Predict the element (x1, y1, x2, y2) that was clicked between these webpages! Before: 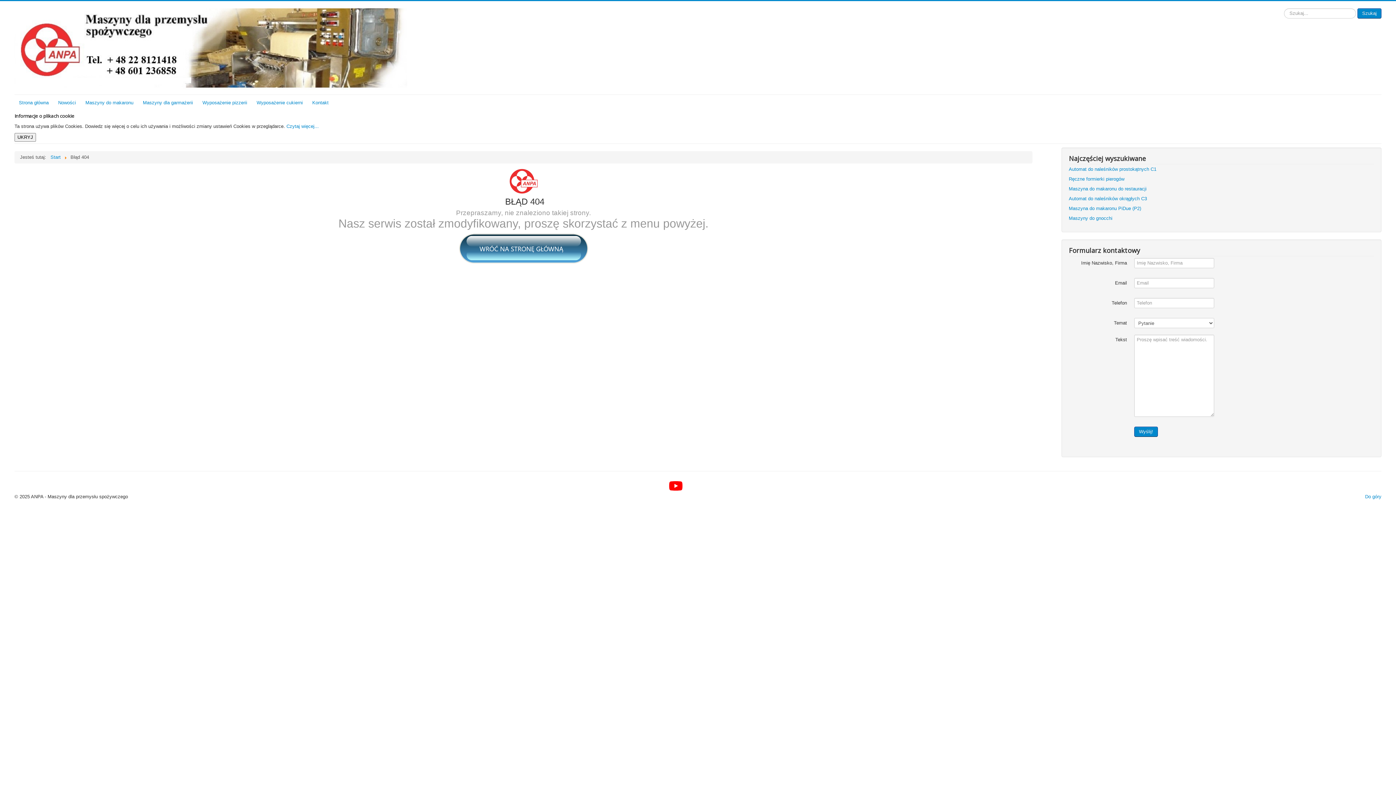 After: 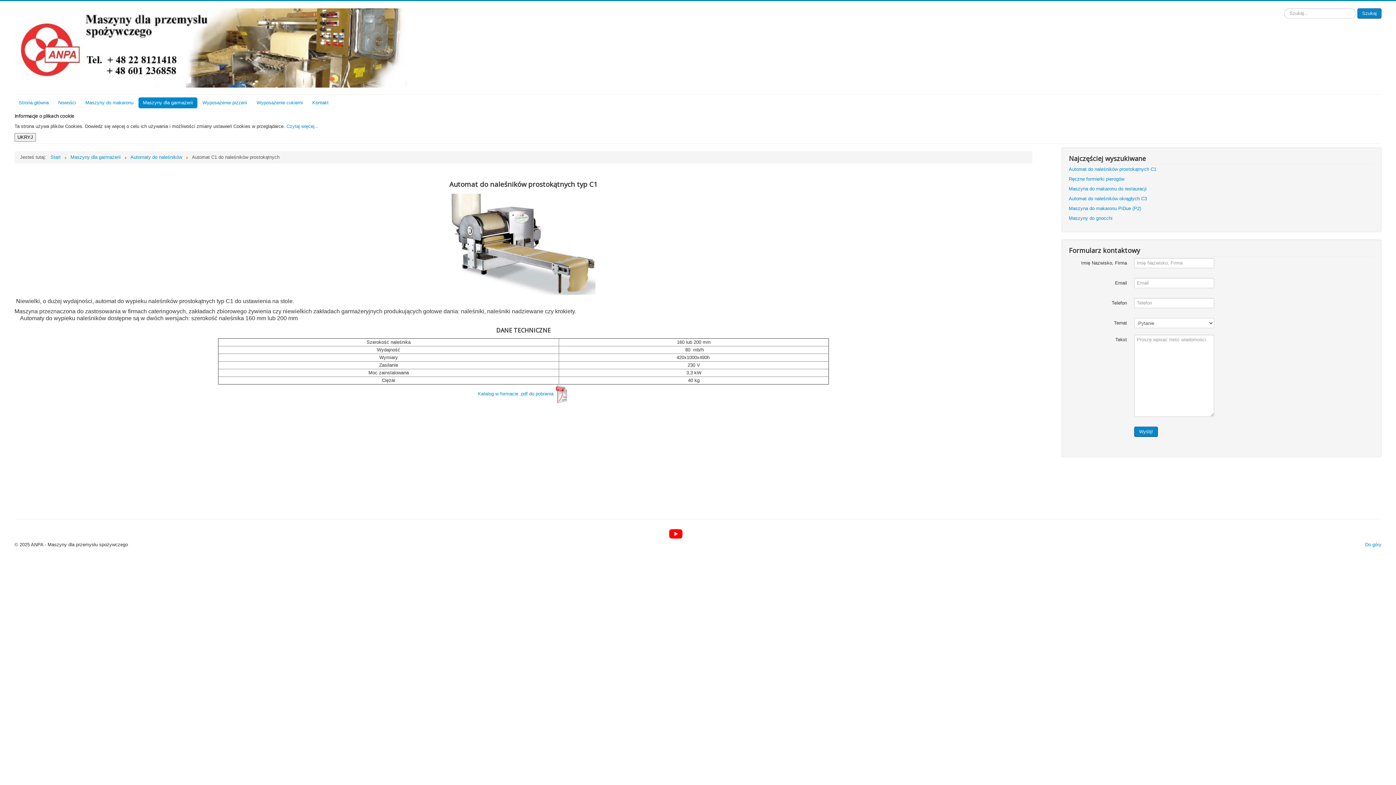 Action: bbox: (1069, 166, 1156, 172) label: Automat do naleśników prostokątnych C1